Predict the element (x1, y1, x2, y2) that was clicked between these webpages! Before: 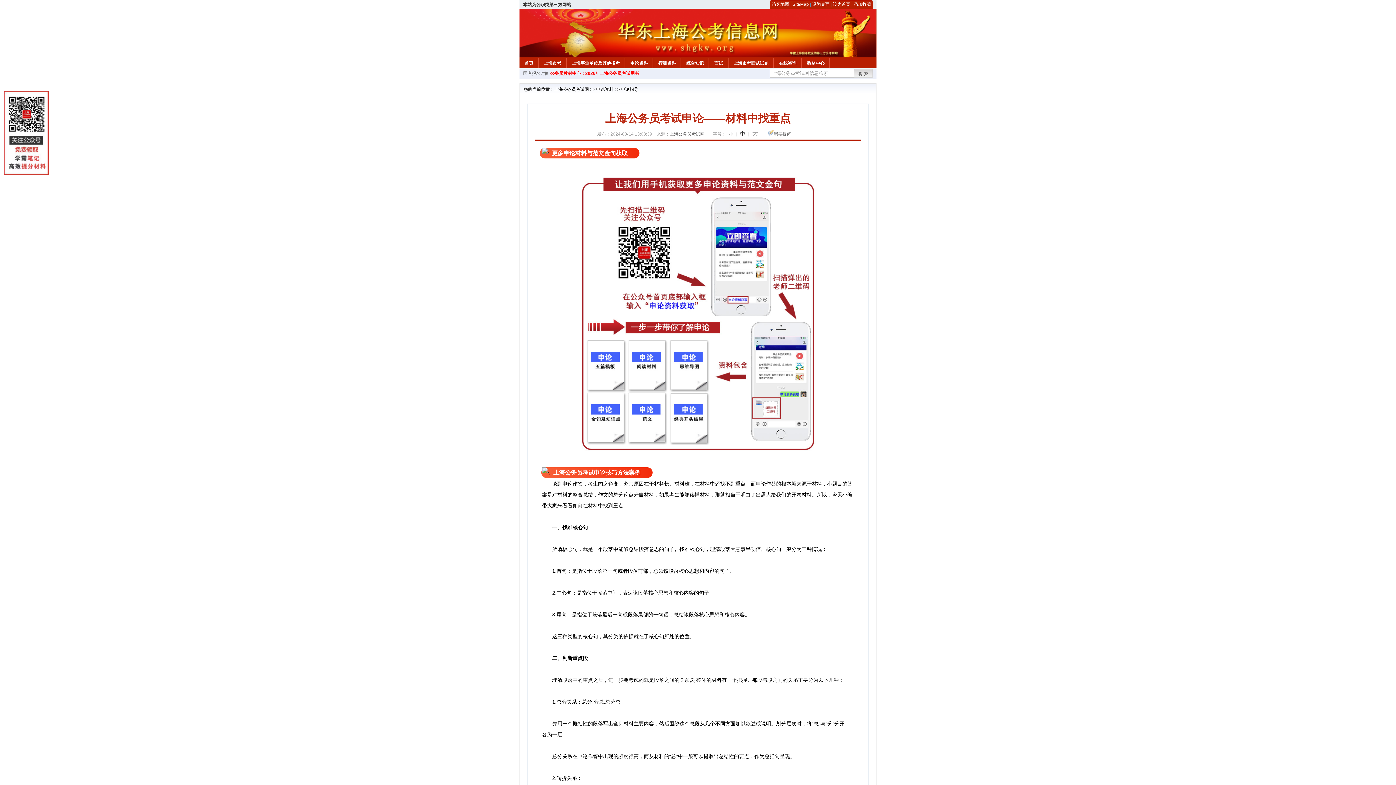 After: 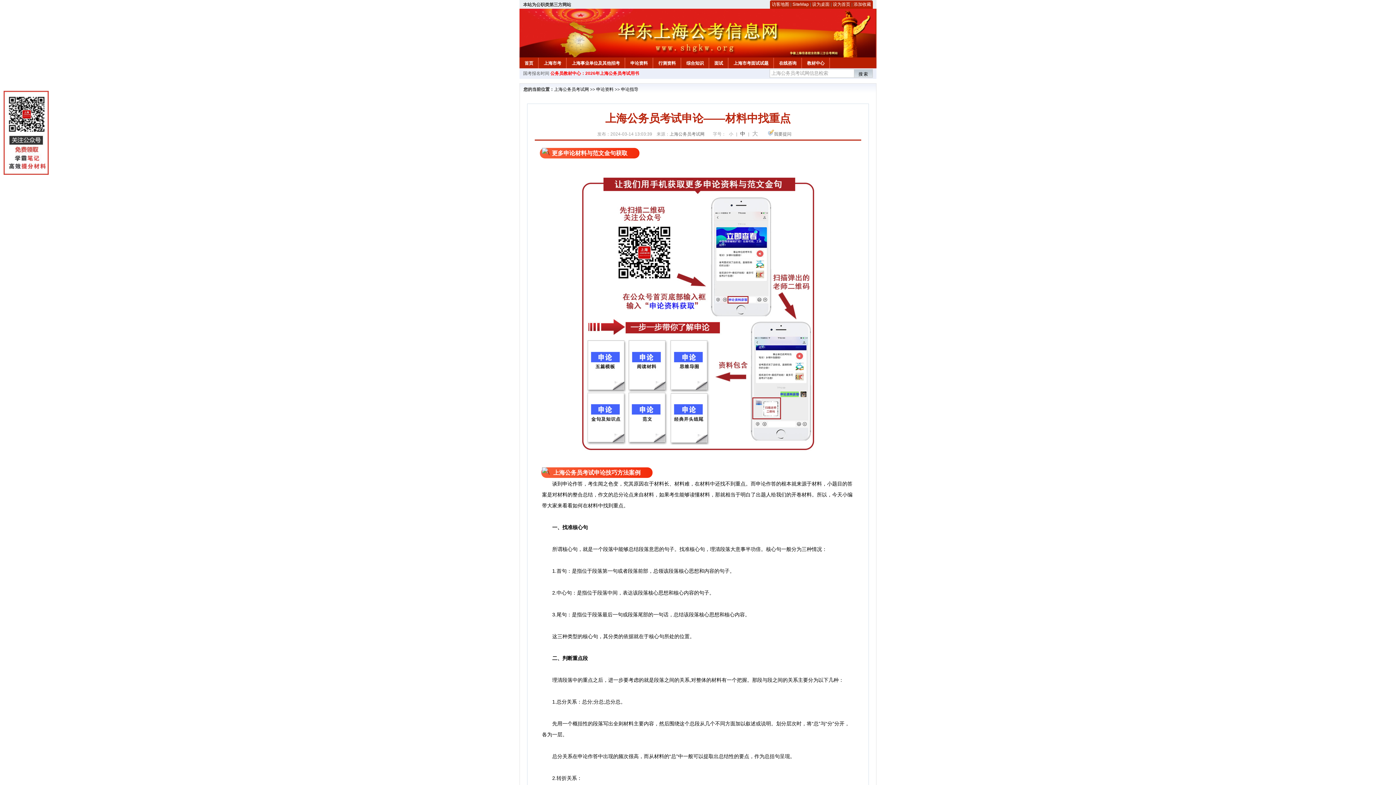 Action: bbox: (858, 71, 868, 76) label: 搜索